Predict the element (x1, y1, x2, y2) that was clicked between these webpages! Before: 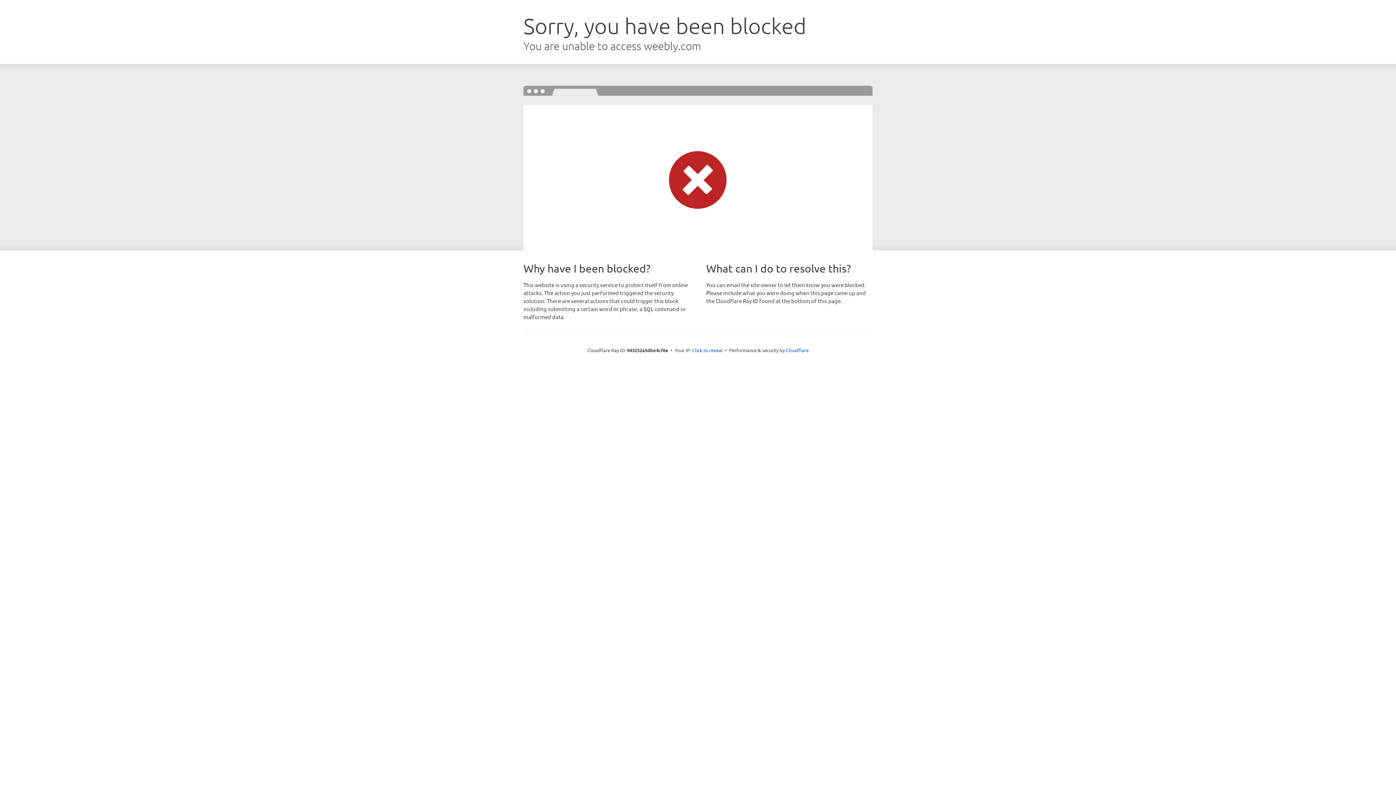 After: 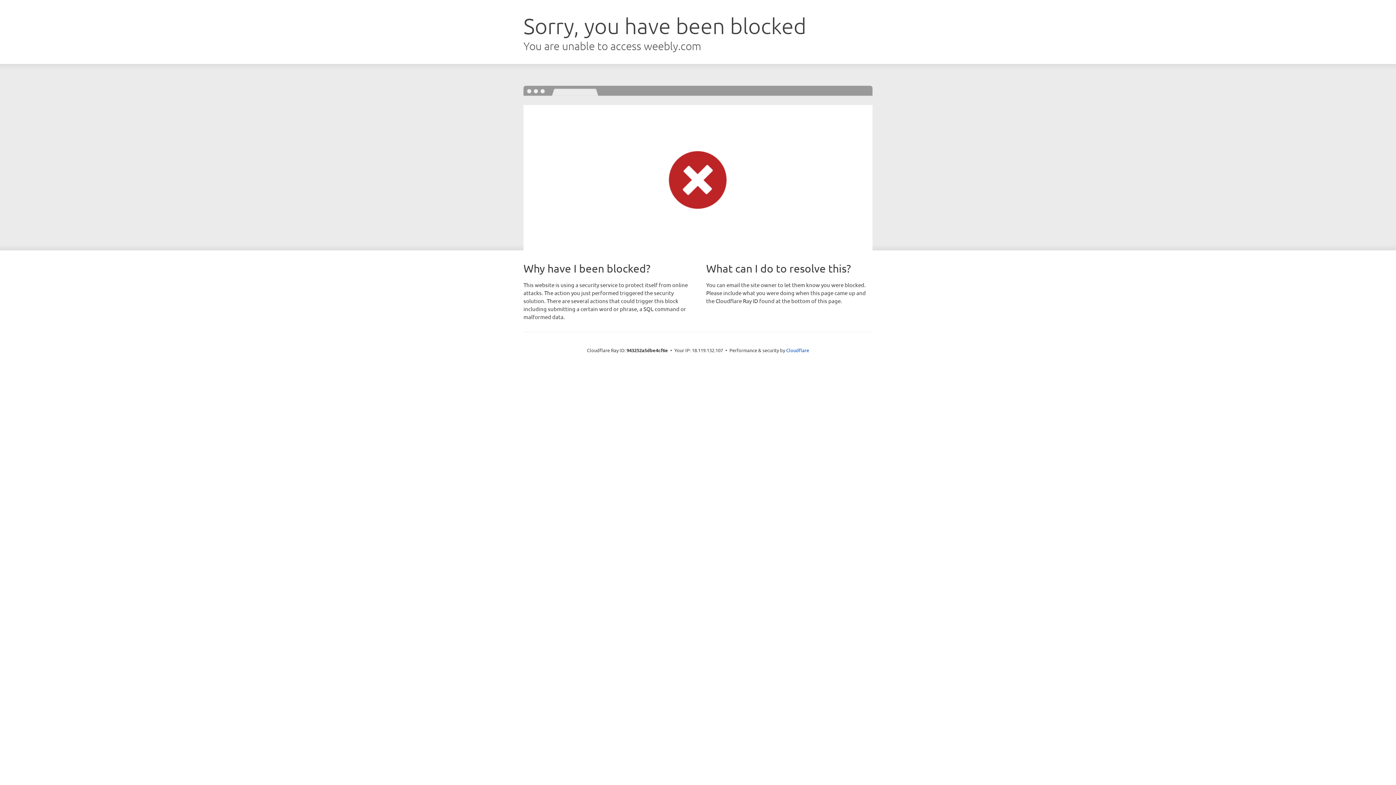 Action: label: Click to reveal bbox: (692, 346, 722, 353)